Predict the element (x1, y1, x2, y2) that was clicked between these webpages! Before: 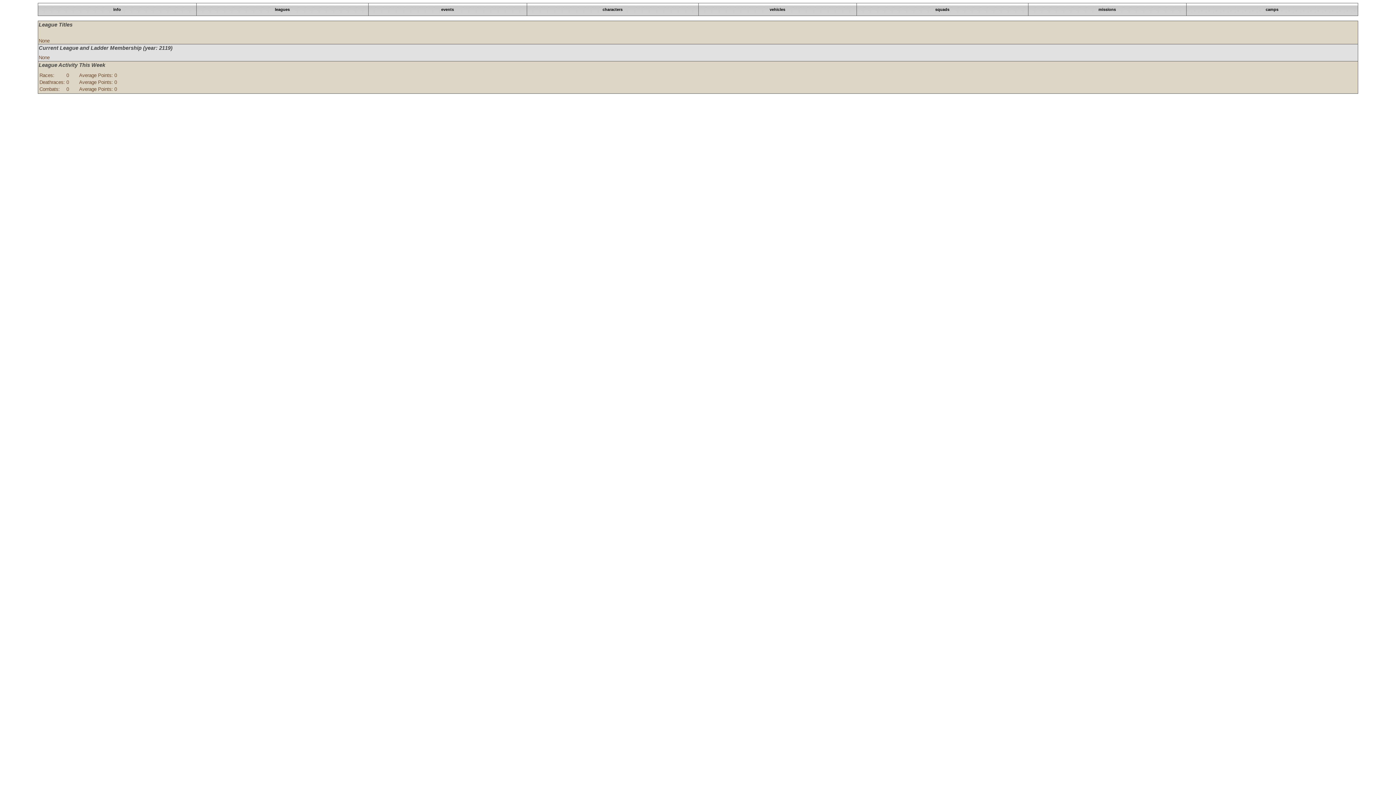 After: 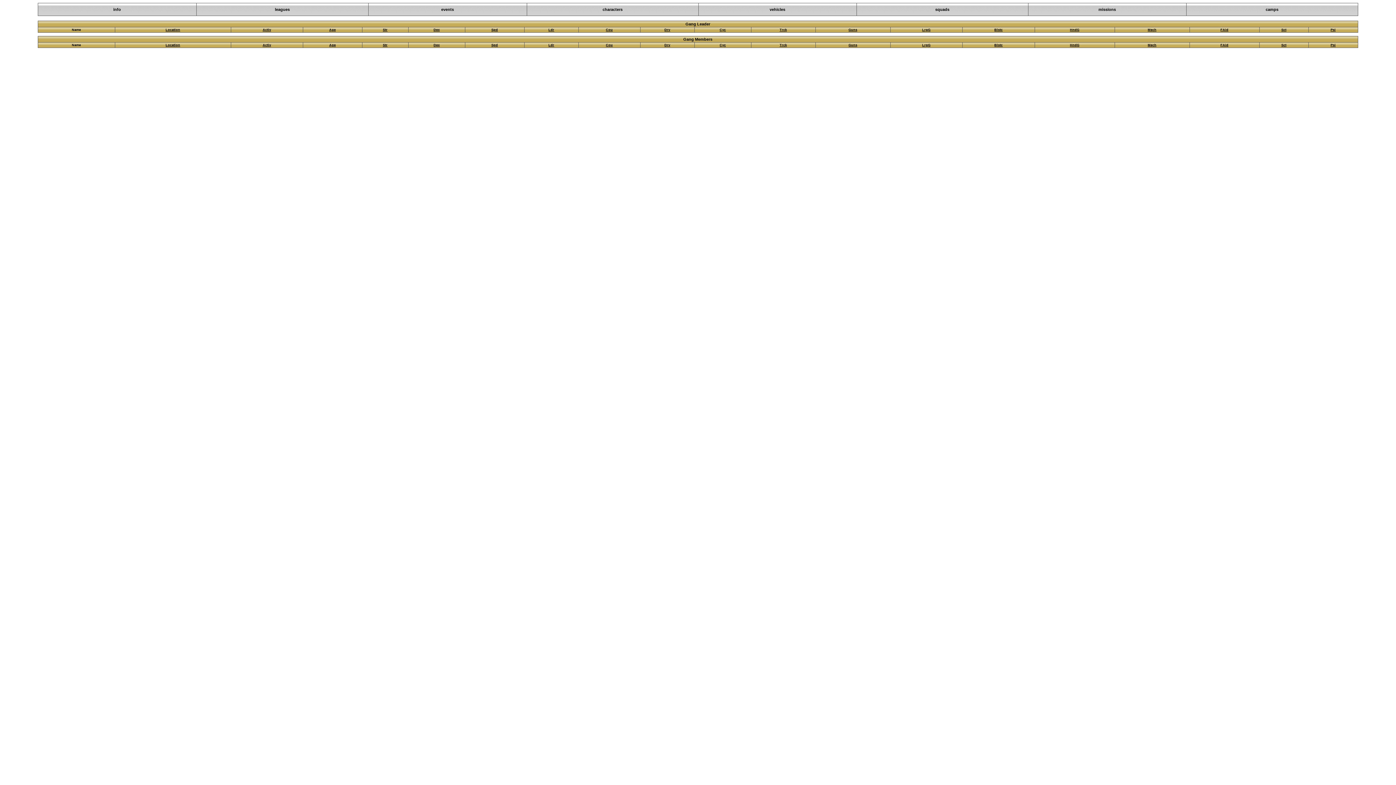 Action: bbox: (602, 7, 622, 11) label: characters